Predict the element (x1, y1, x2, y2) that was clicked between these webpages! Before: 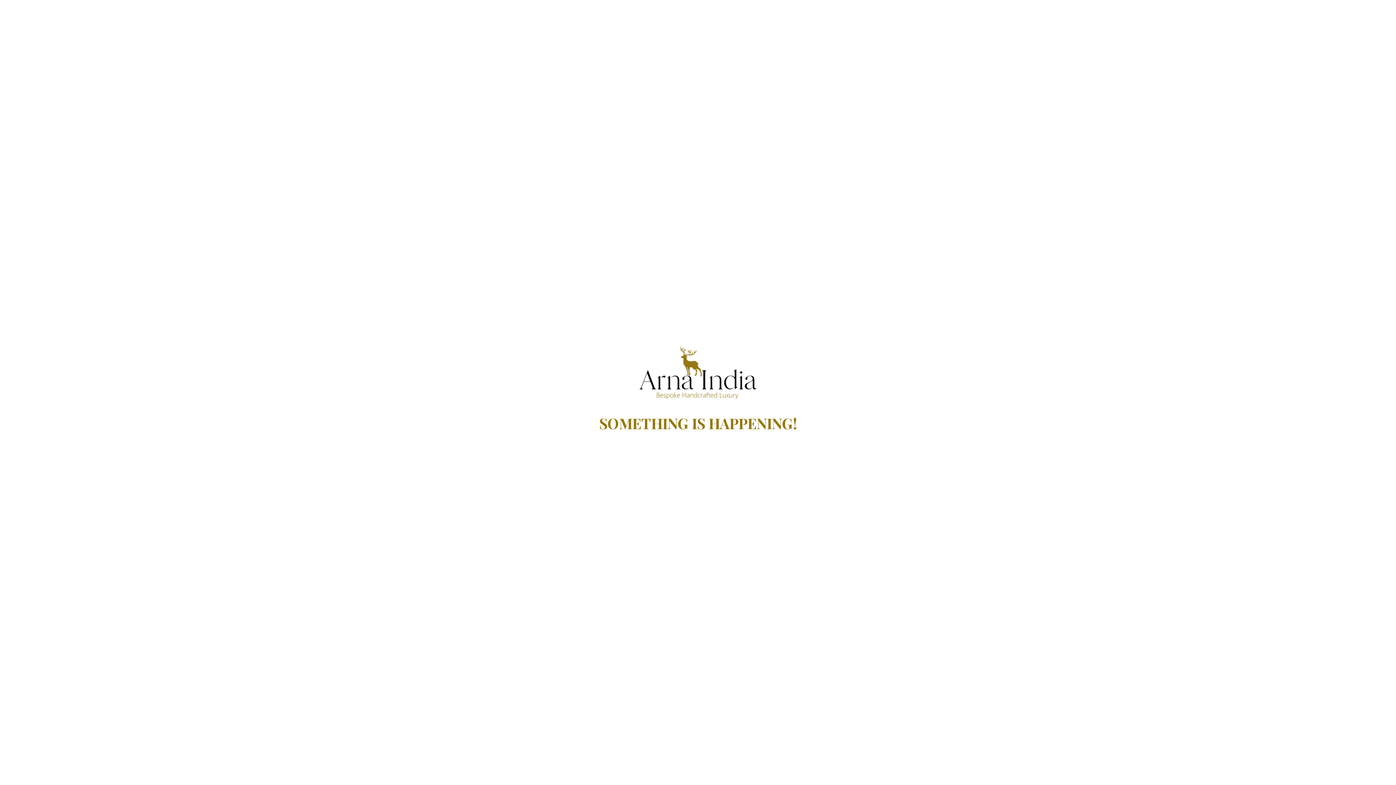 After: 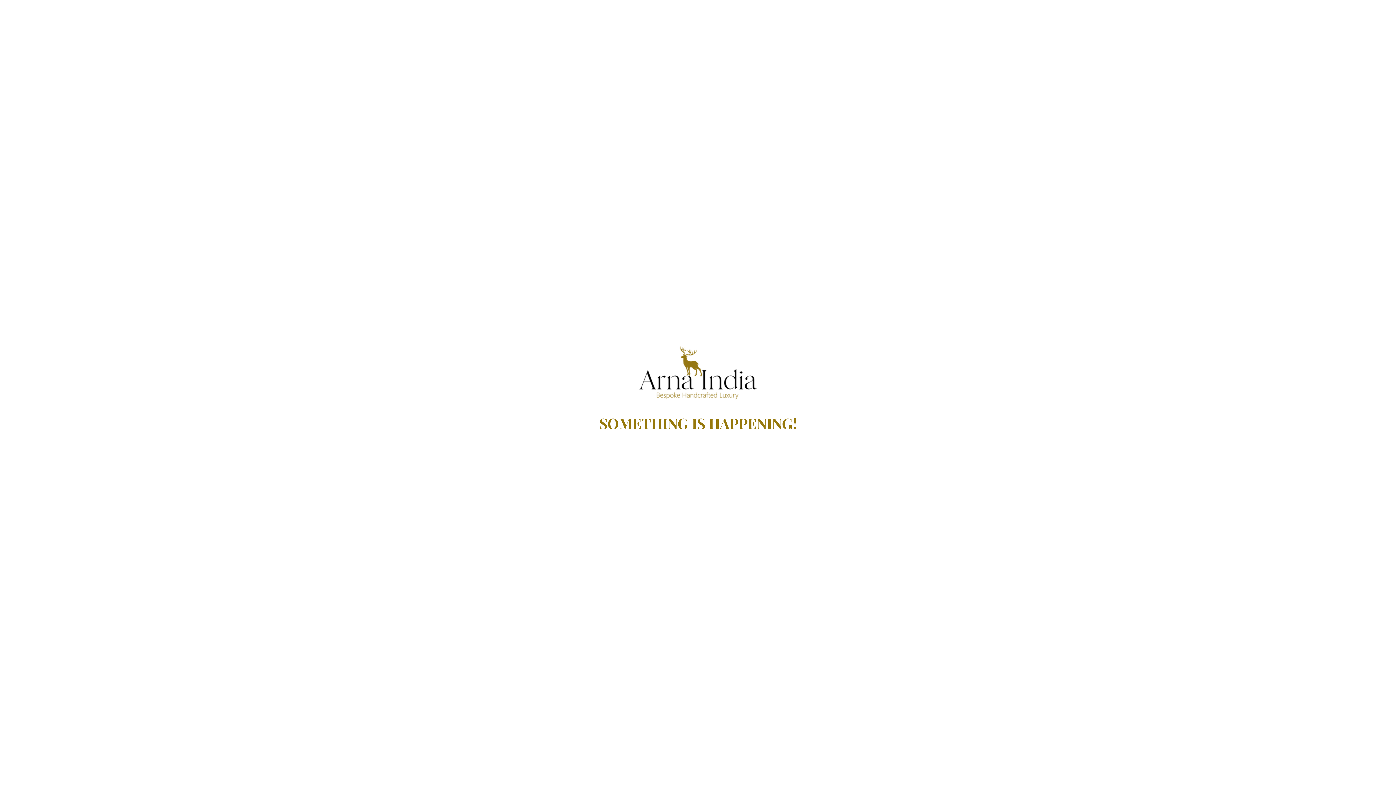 Action: bbox: (639, 394, 757, 401)